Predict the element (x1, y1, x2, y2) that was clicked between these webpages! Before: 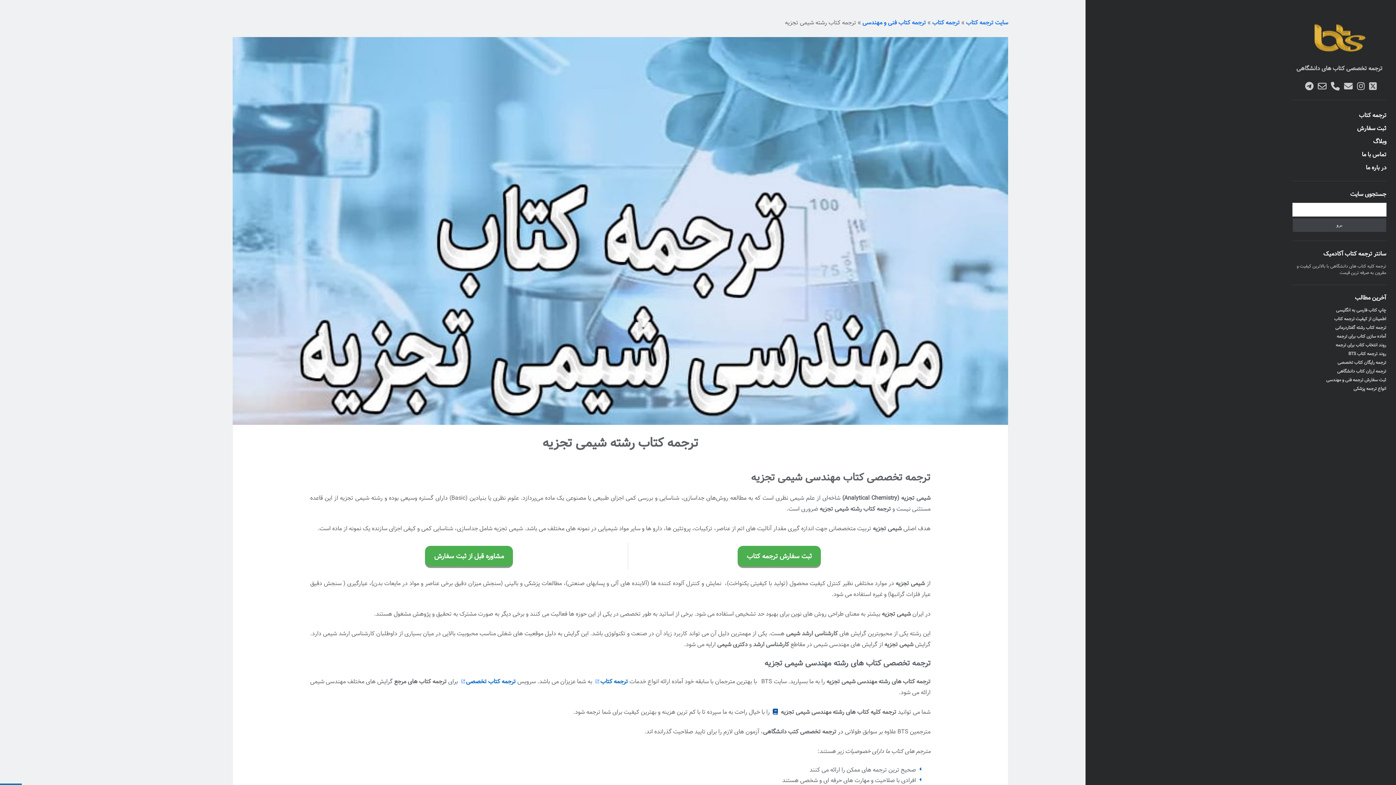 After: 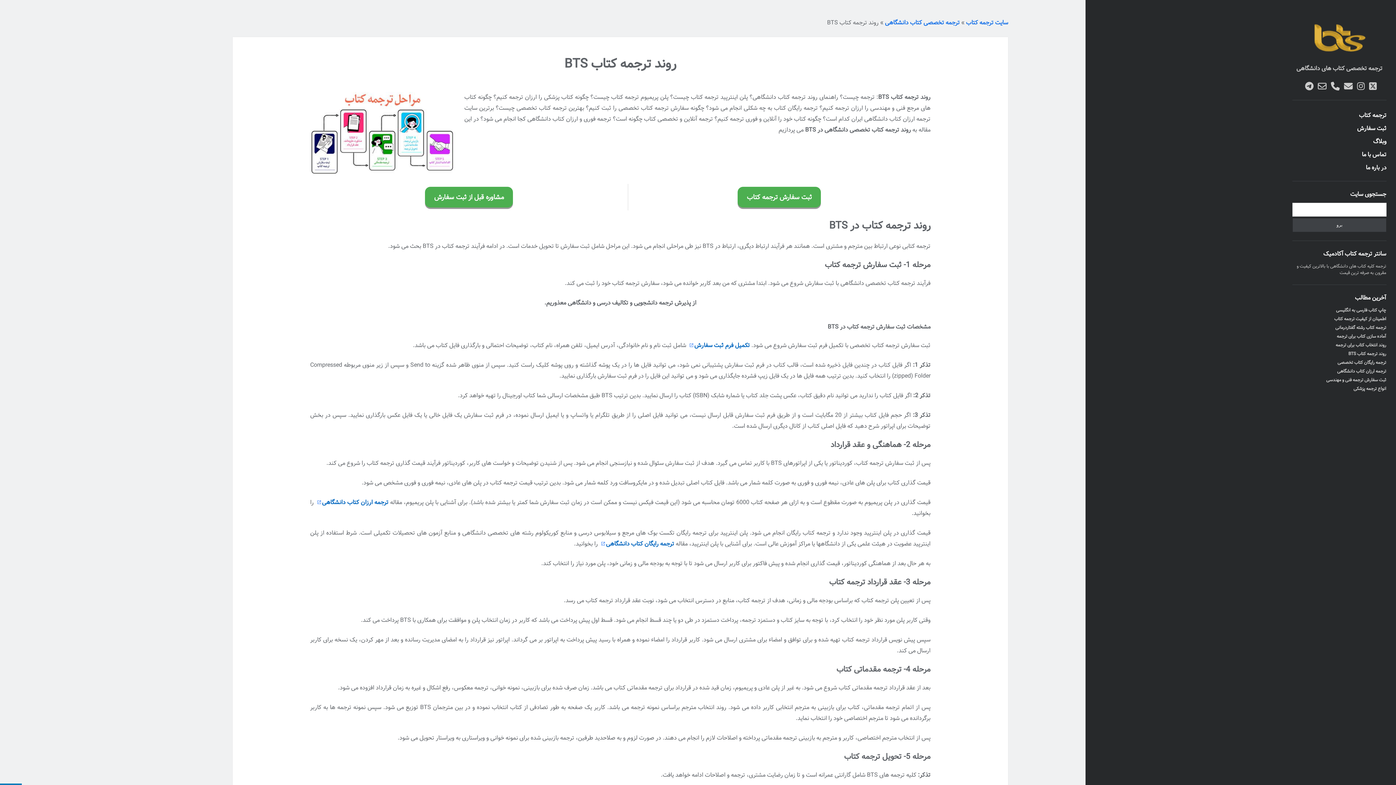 Action: bbox: (1348, 350, 1386, 357) label: روند ترجمه کتاب BTS